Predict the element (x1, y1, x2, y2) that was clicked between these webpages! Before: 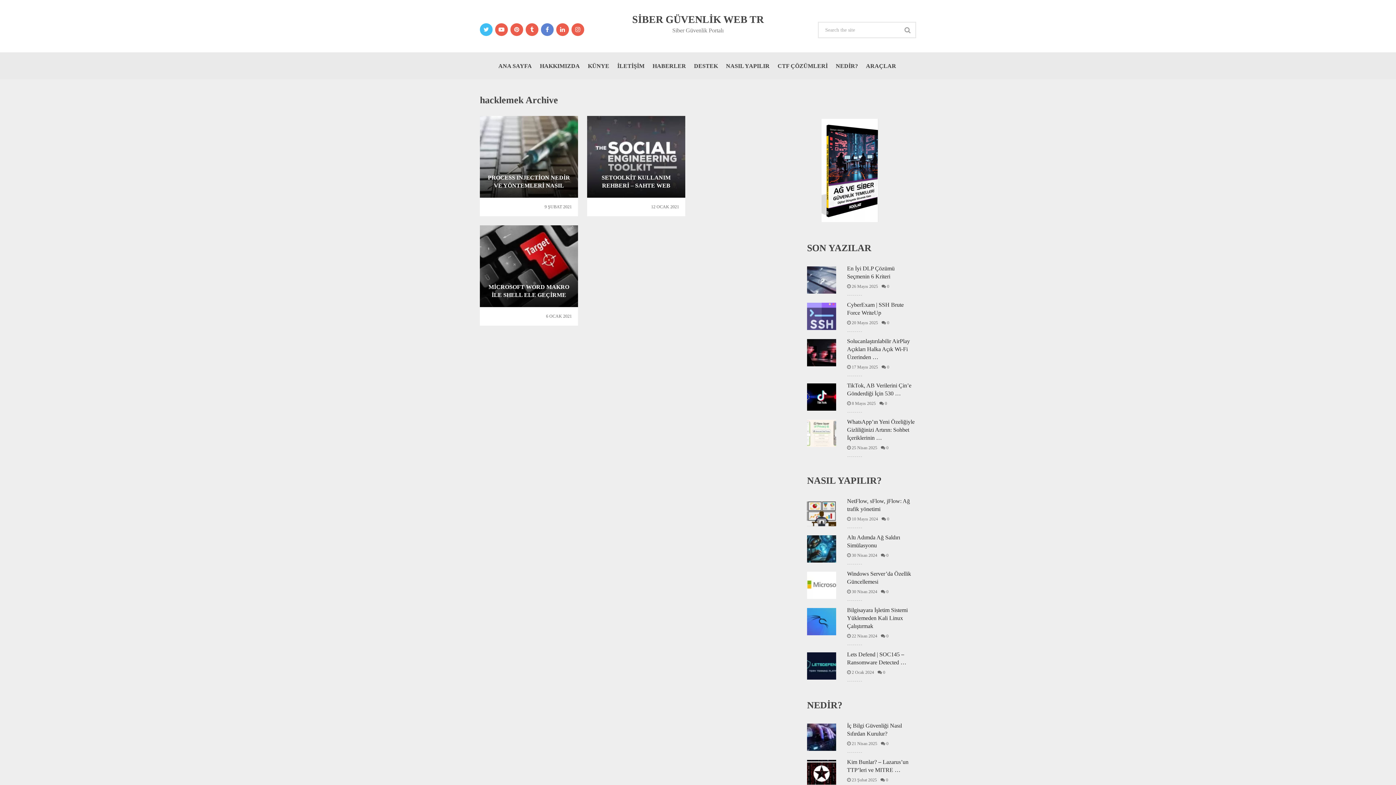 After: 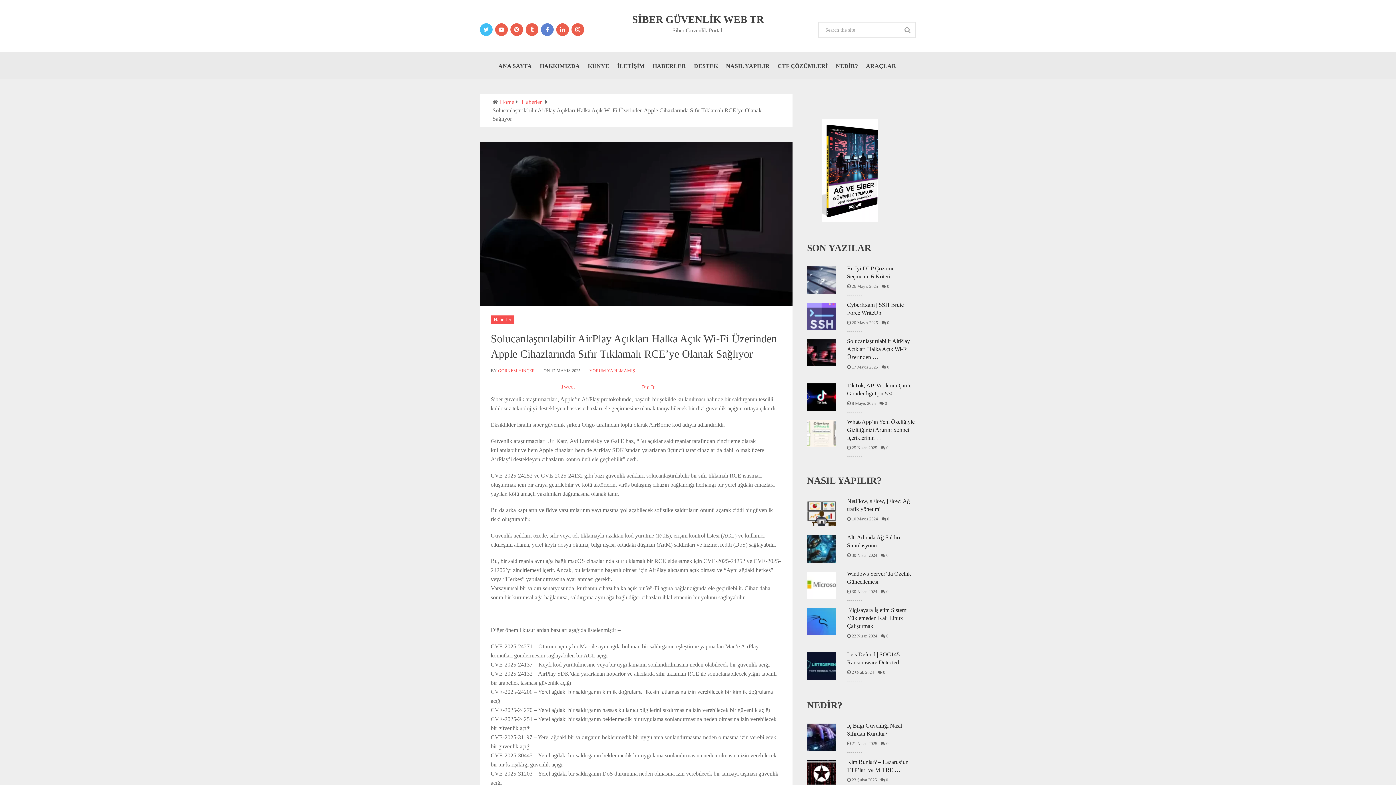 Action: label: Solucanlaştırılabilir AirPlay Açıkları Halka Açık Wi-Fi Üzerinden … bbox: (807, 355, 916, 379)